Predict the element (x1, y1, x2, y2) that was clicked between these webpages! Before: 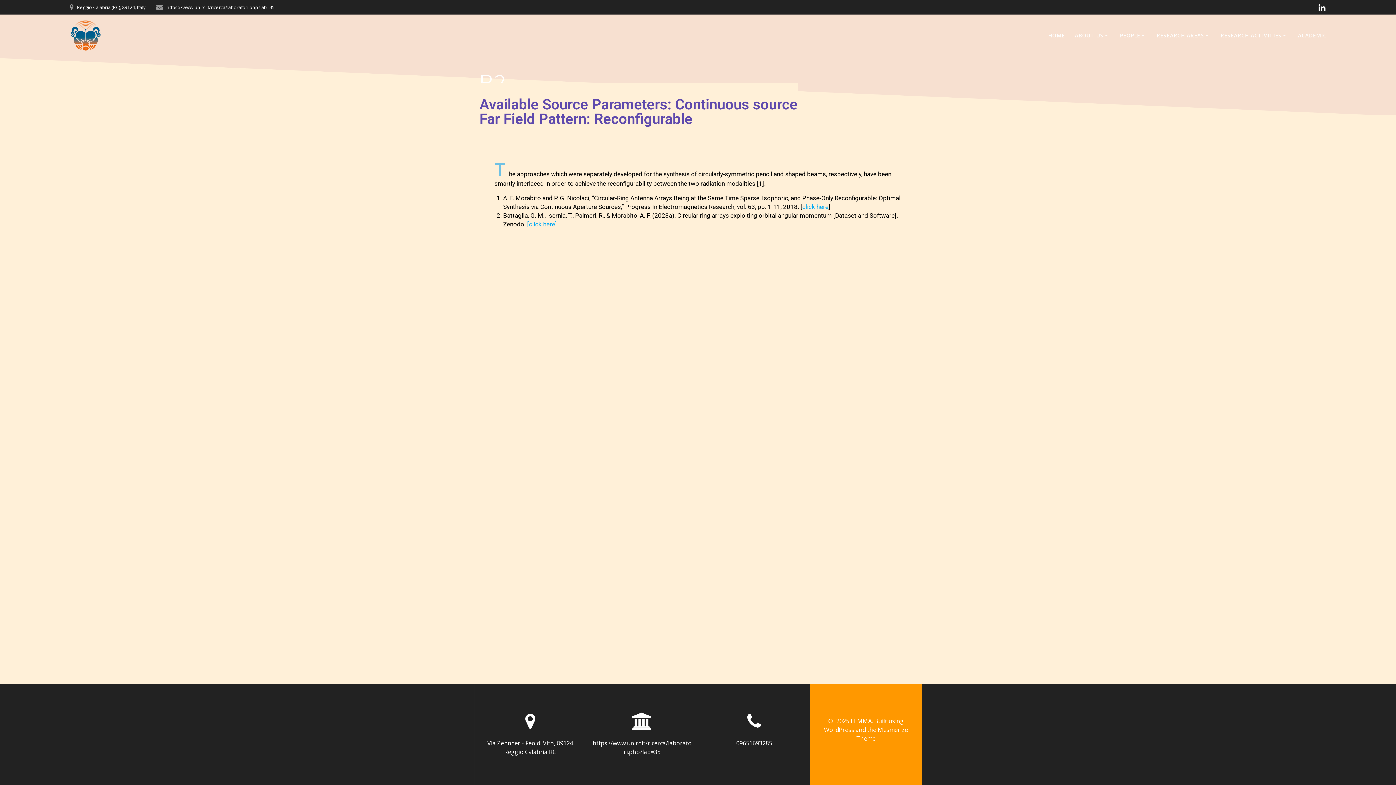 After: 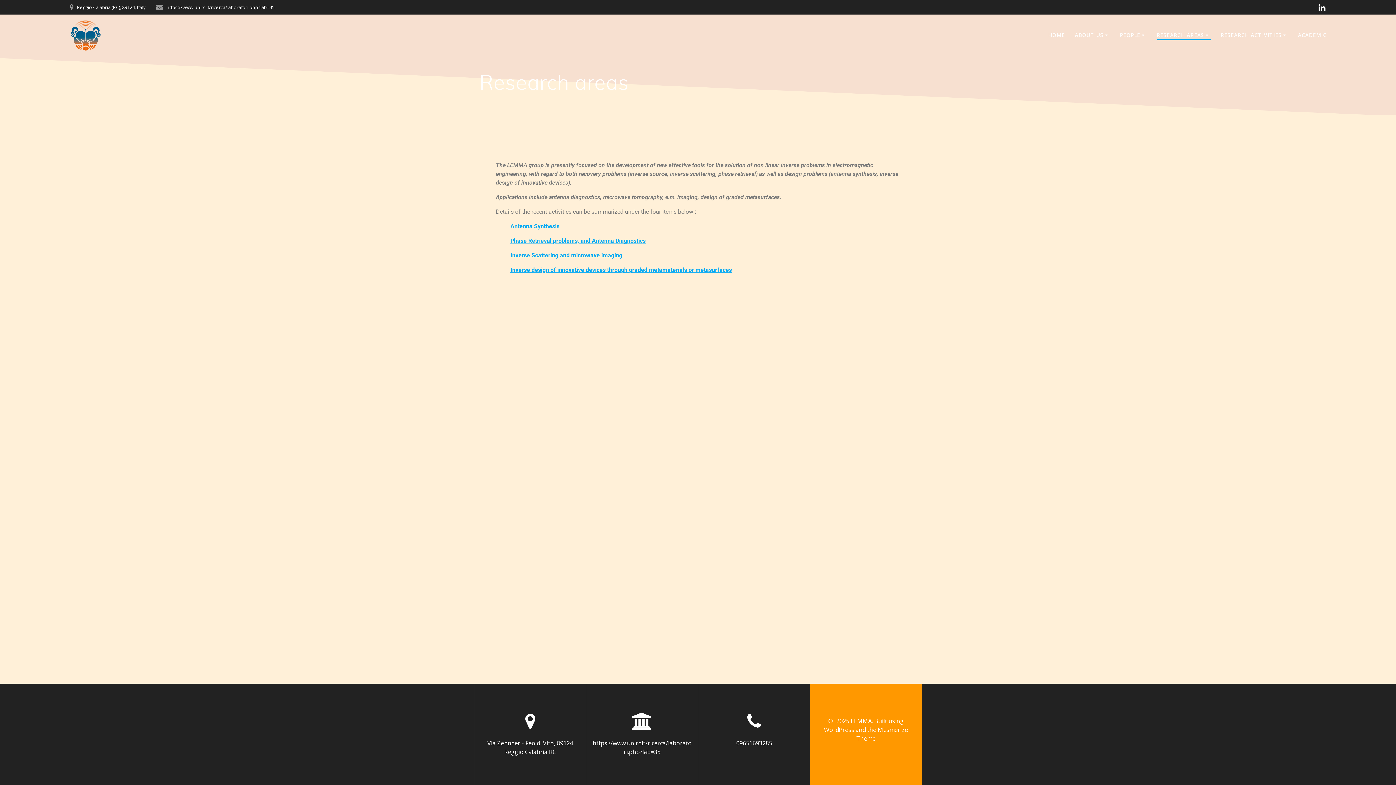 Action: label: RESEARCH AREAS bbox: (1156, 31, 1211, 39)